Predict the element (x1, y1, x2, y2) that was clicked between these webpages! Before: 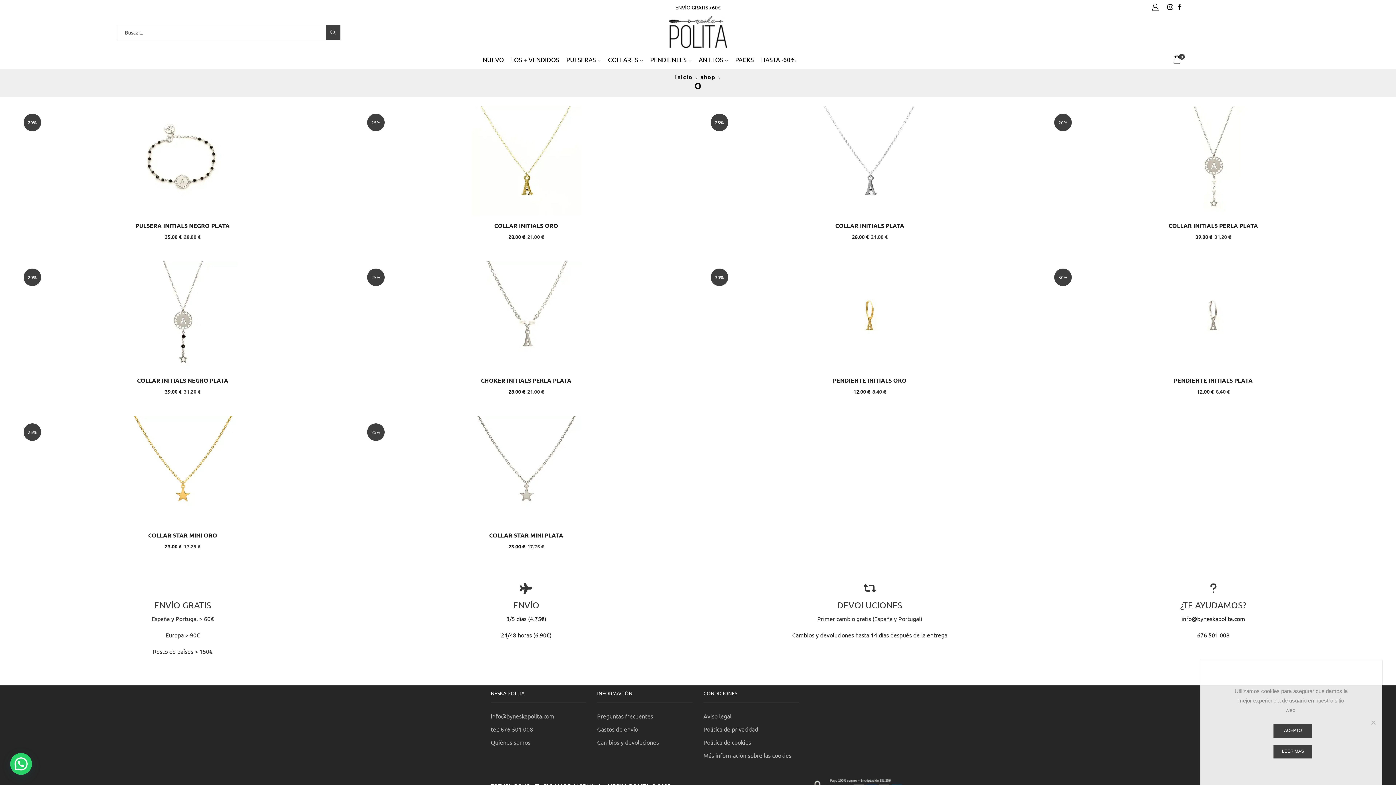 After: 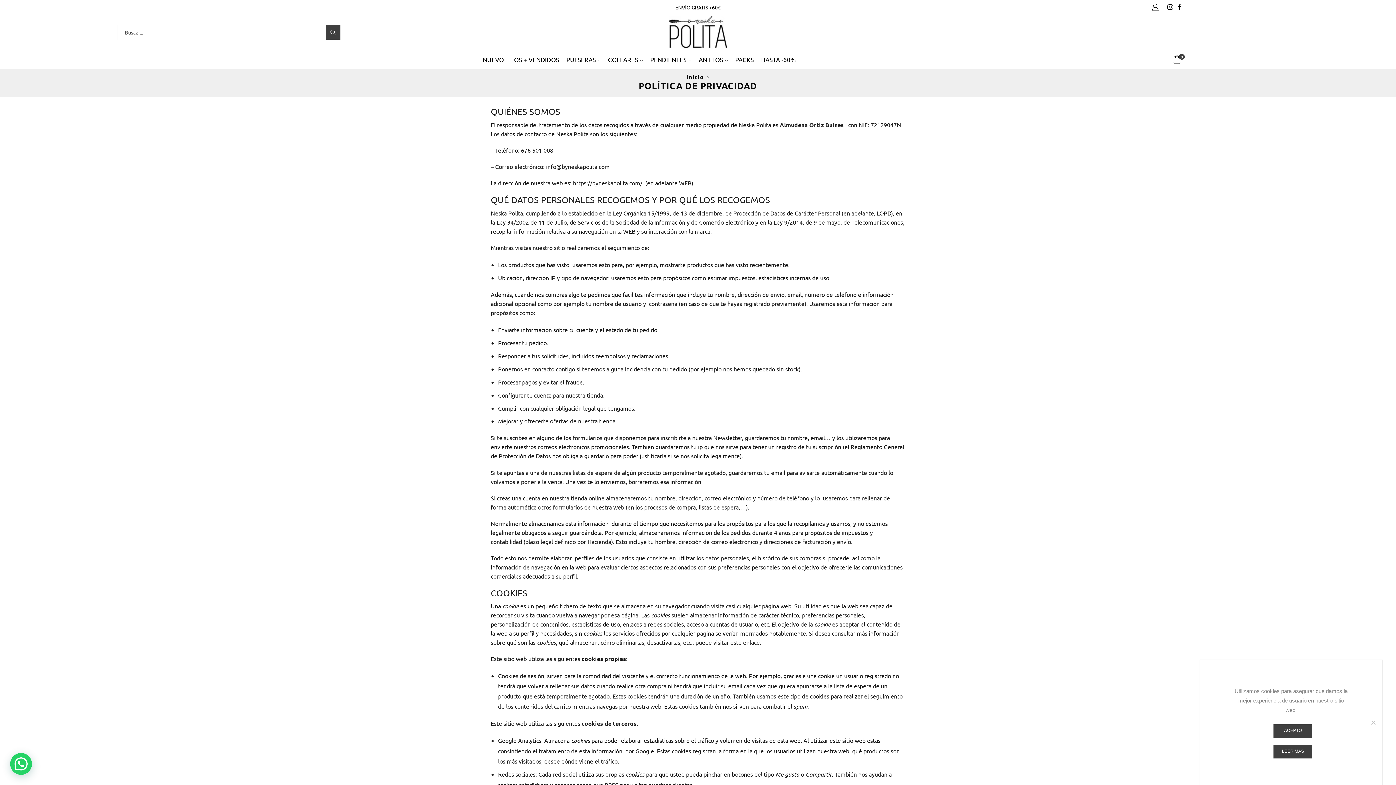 Action: label: Política de privacidad bbox: (703, 723, 758, 736)